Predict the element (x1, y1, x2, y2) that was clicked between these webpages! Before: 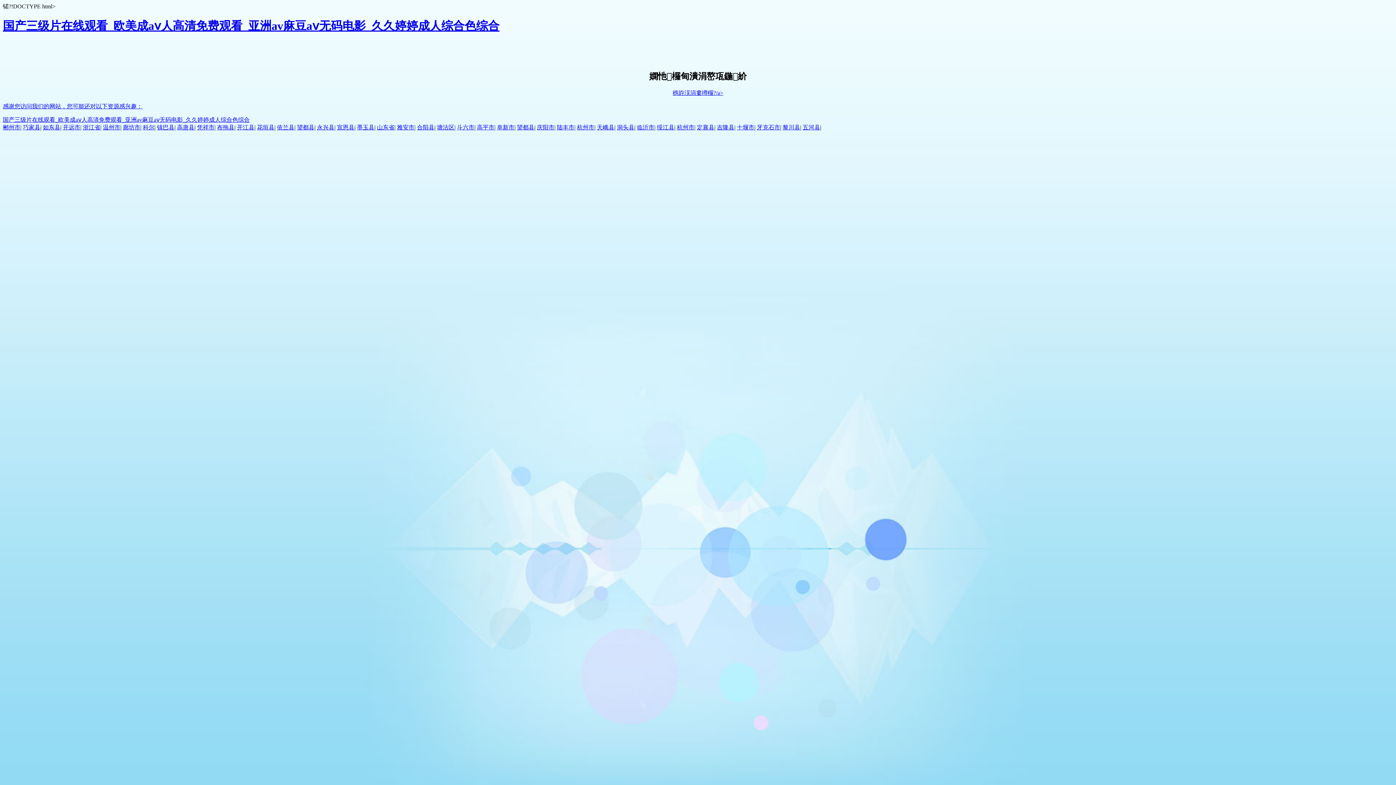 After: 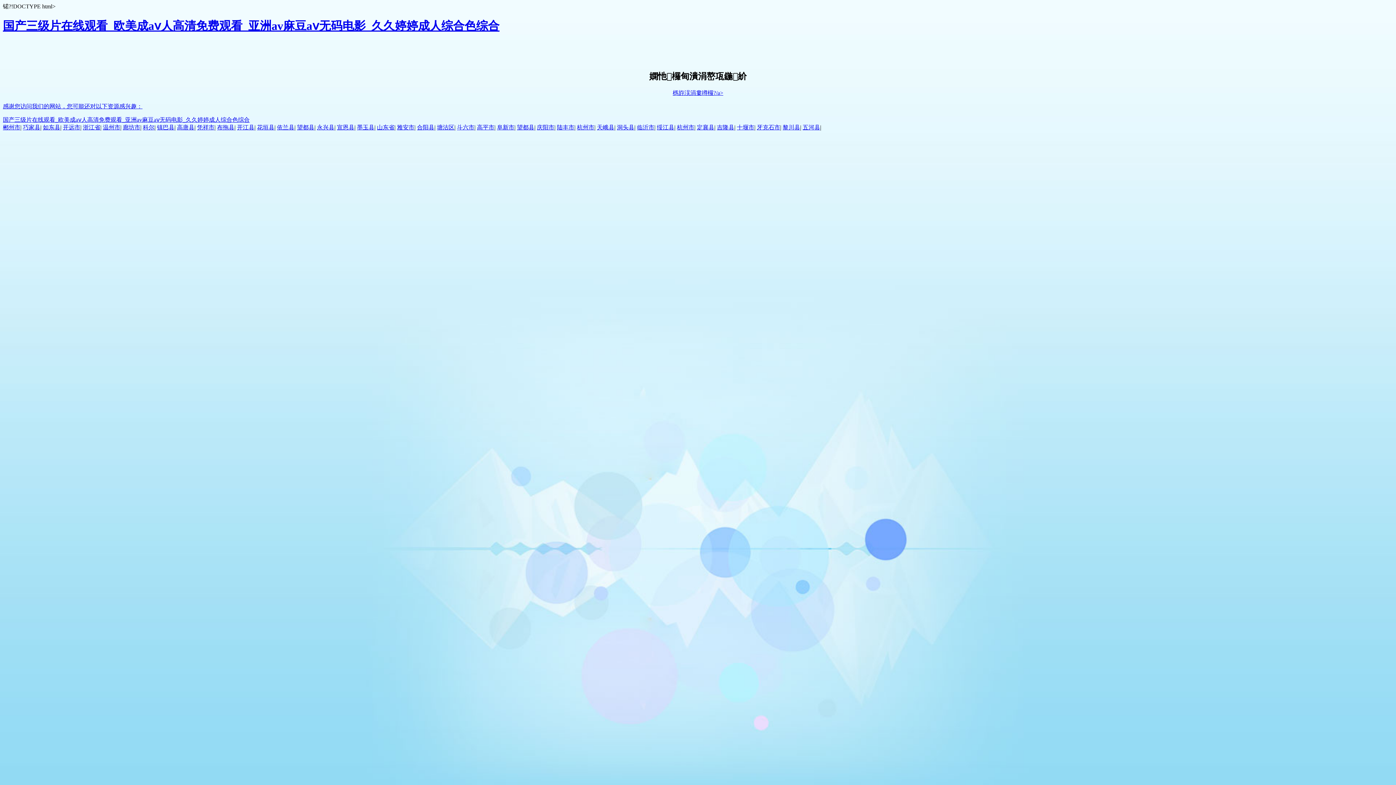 Action: bbox: (637, 124, 654, 130) label: 临沂市